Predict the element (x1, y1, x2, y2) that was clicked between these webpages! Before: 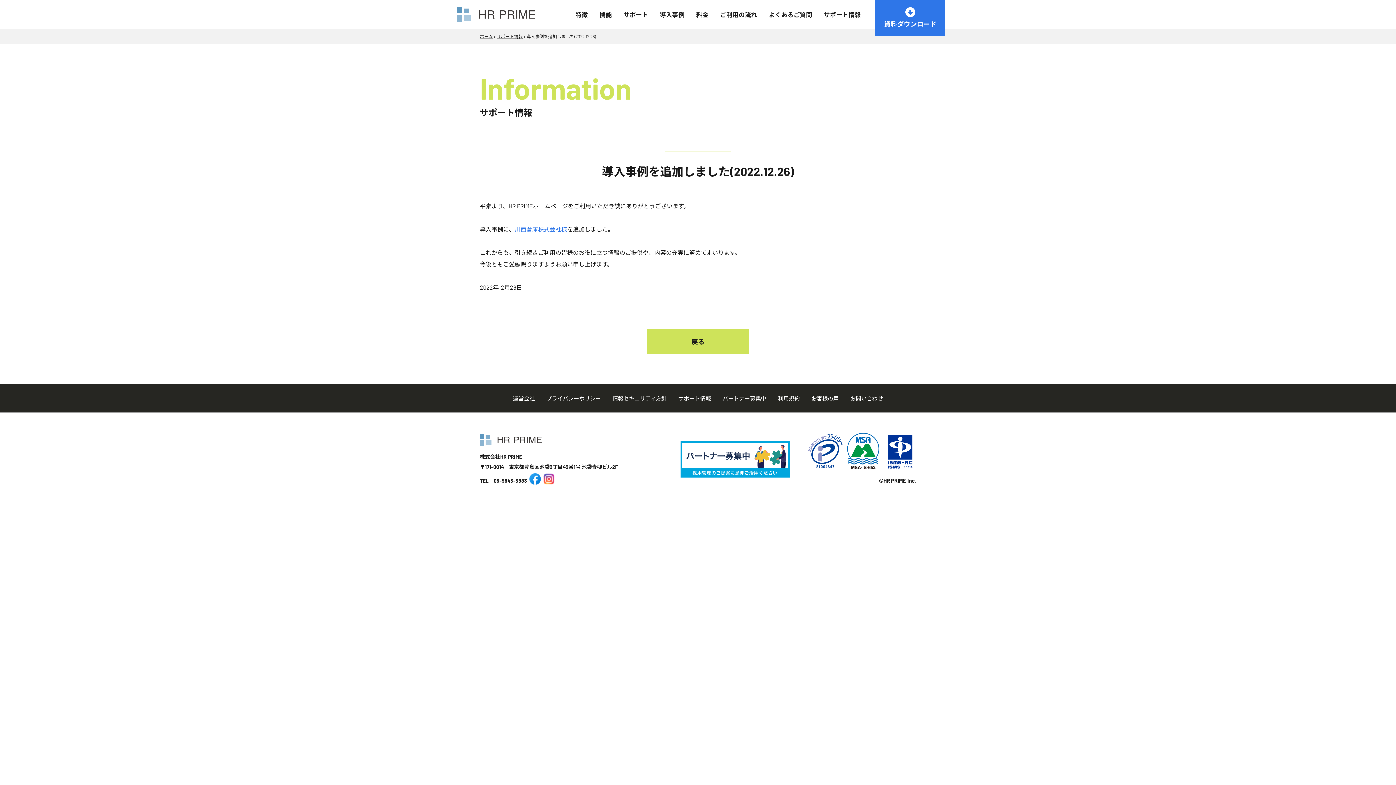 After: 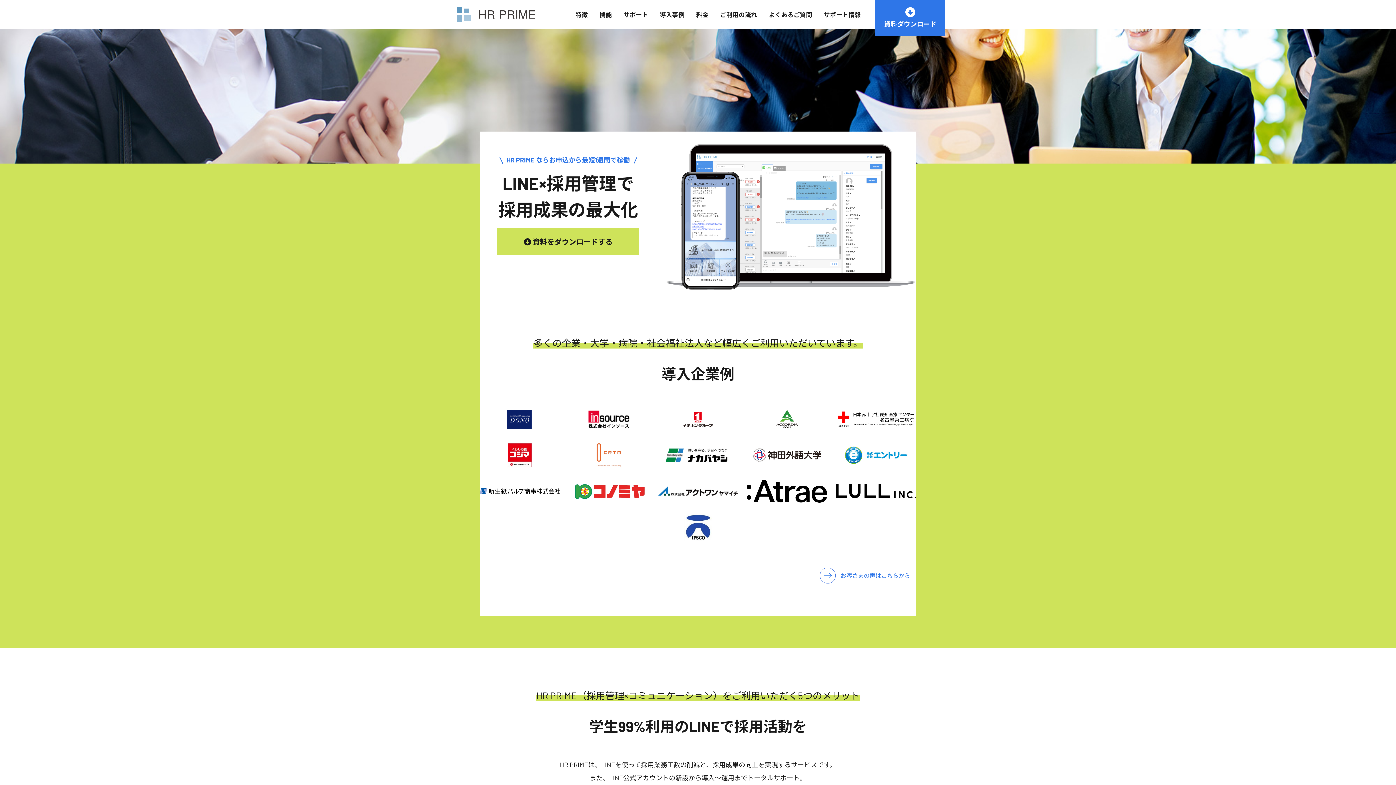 Action: label: ホーム bbox: (480, 33, 493, 38)